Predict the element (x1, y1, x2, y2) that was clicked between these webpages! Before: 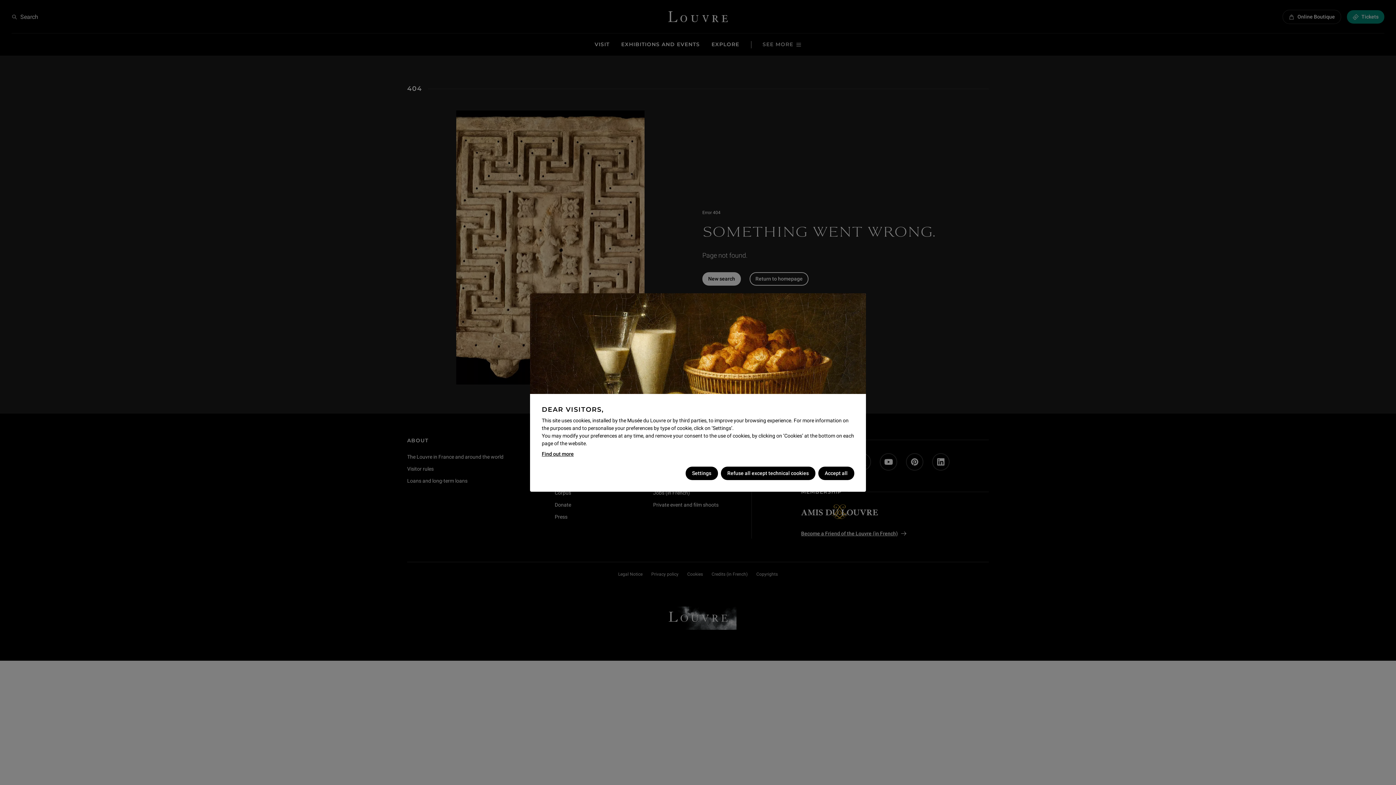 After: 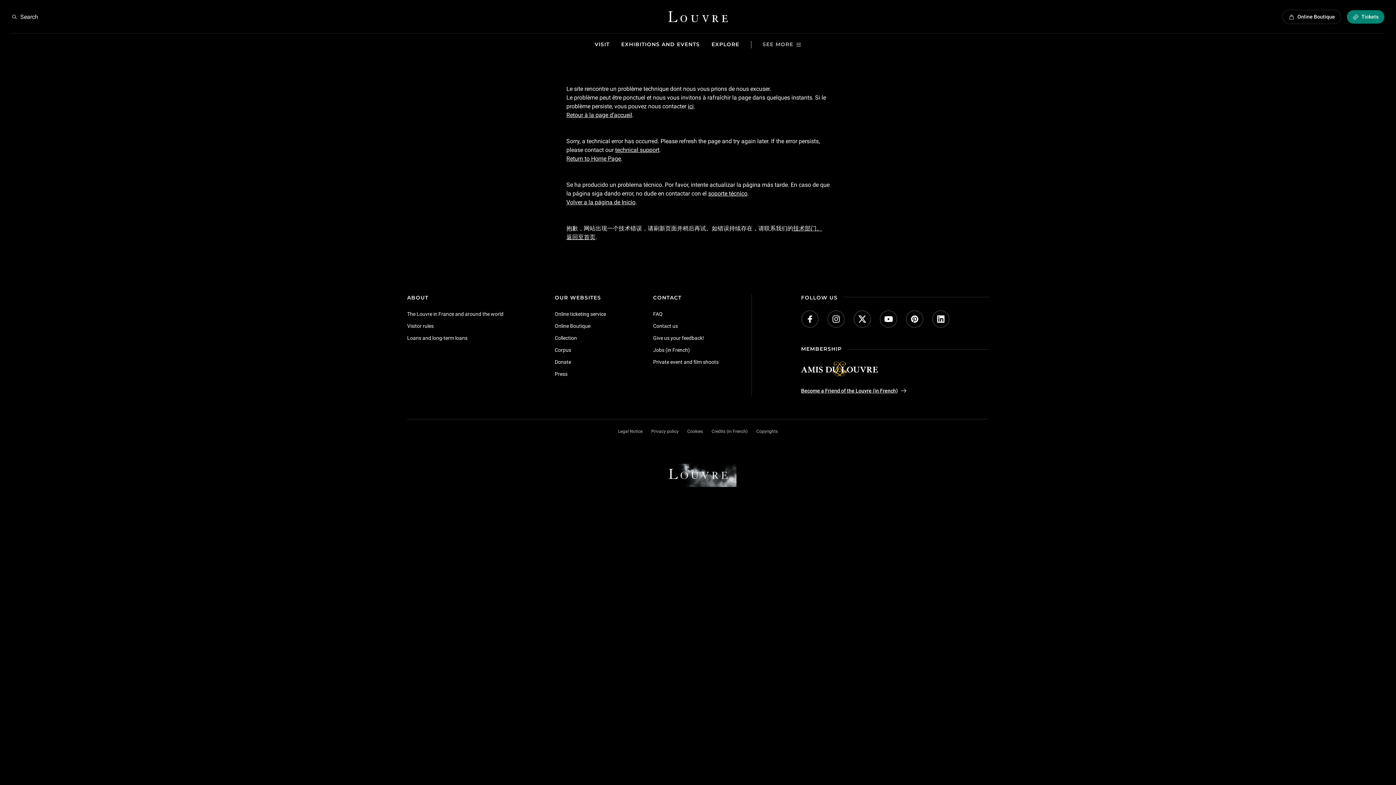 Action: bbox: (541, 450, 573, 458) label: Find out more